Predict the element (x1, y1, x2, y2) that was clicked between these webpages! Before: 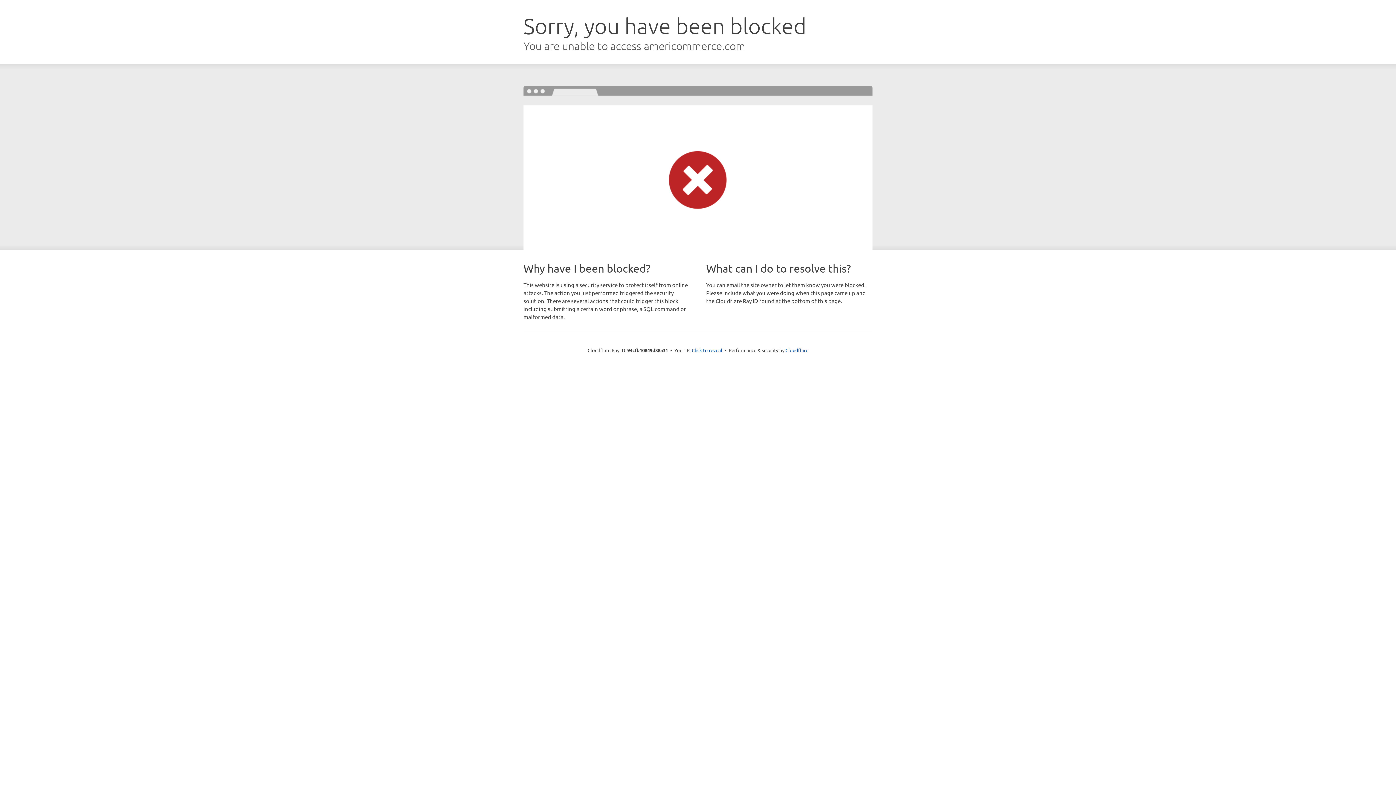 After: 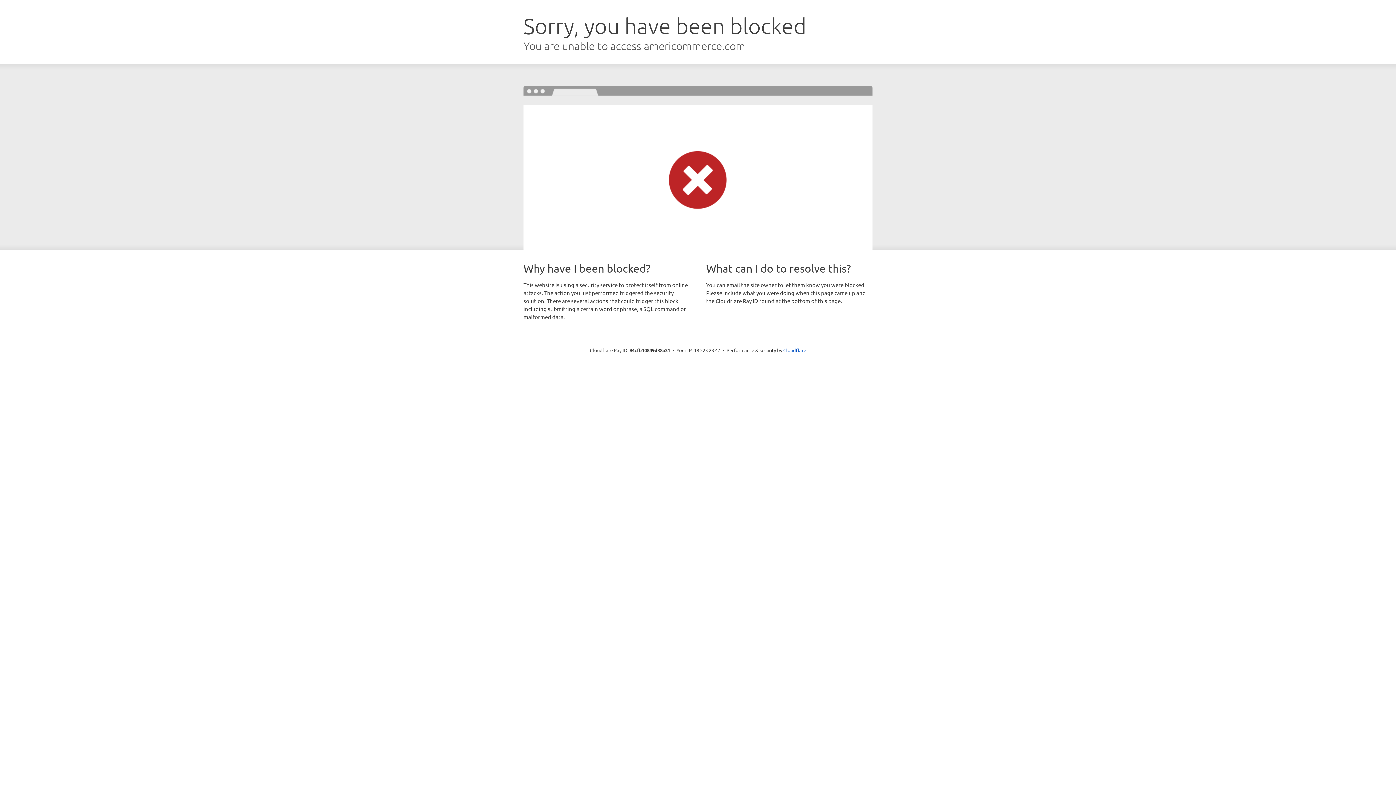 Action: bbox: (692, 346, 722, 353) label: Click to reveal